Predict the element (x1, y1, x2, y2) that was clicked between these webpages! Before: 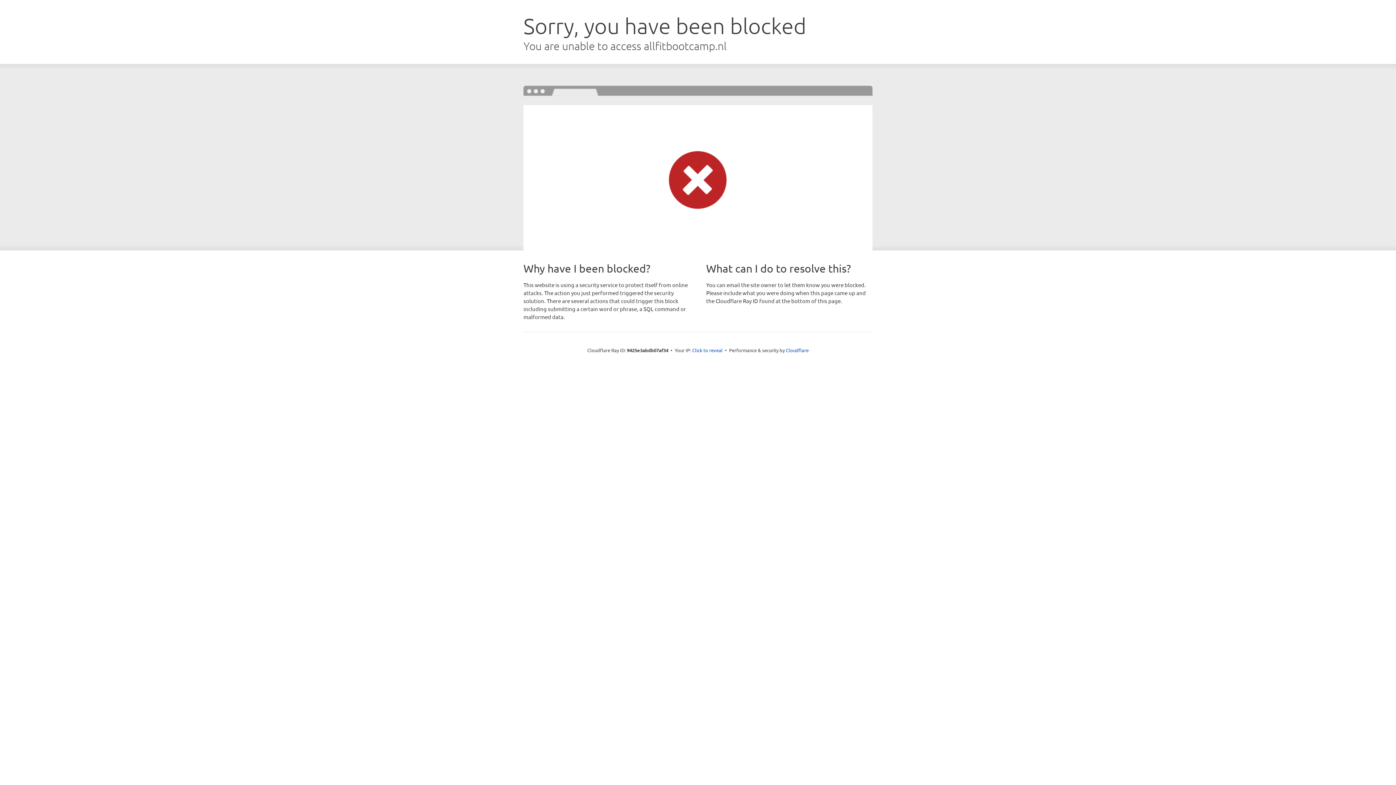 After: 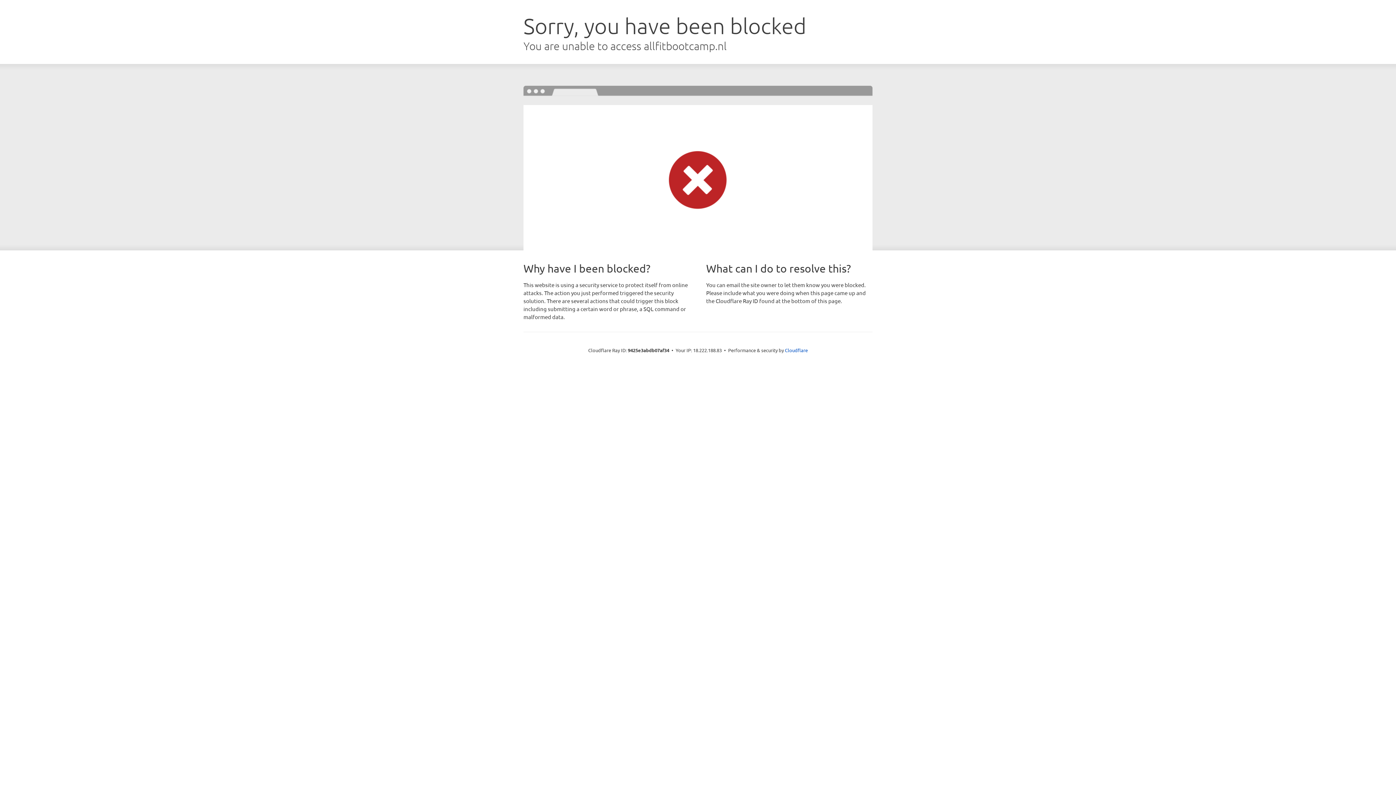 Action: label: Click to reveal bbox: (692, 346, 722, 353)